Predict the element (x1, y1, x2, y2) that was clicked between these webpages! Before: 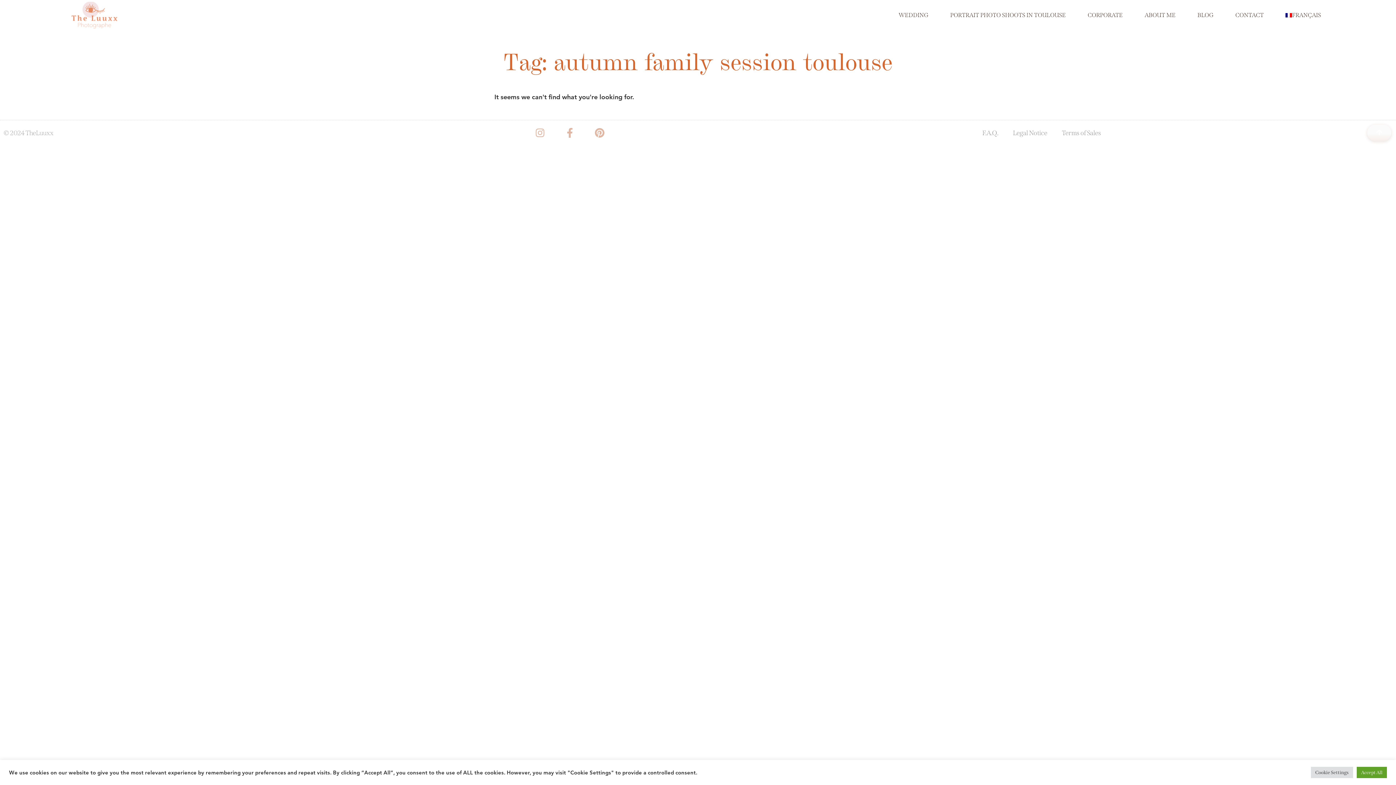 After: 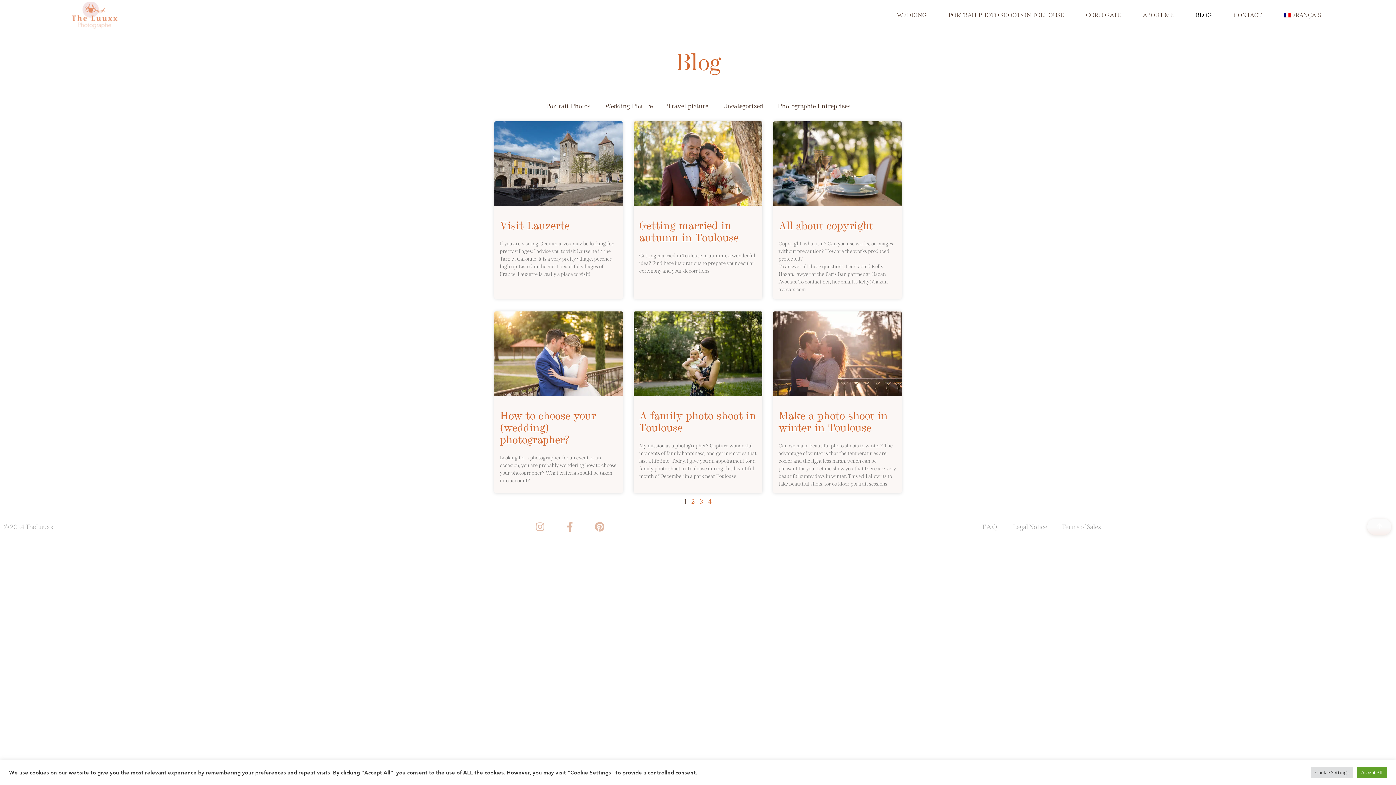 Action: label: BLOG bbox: (1194, 9, 1217, 21)